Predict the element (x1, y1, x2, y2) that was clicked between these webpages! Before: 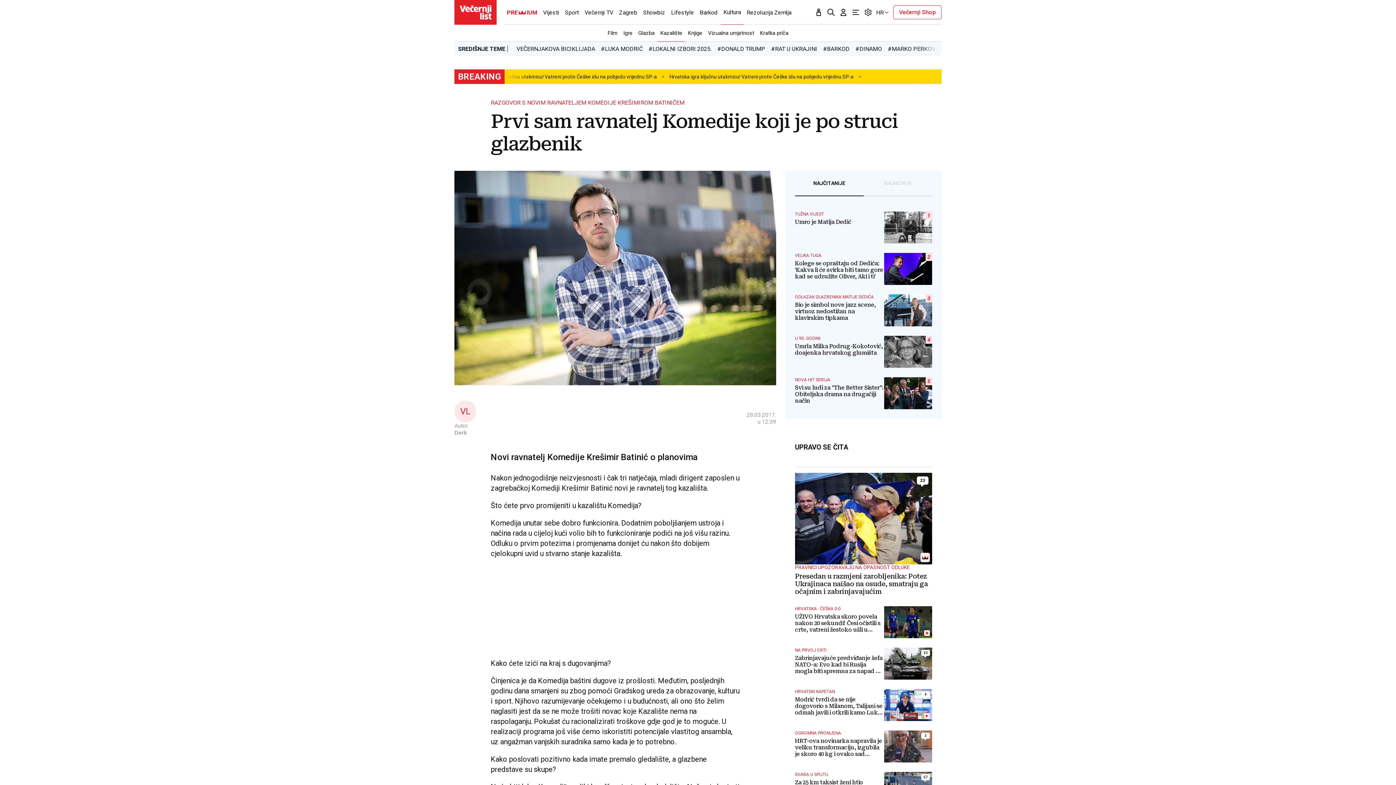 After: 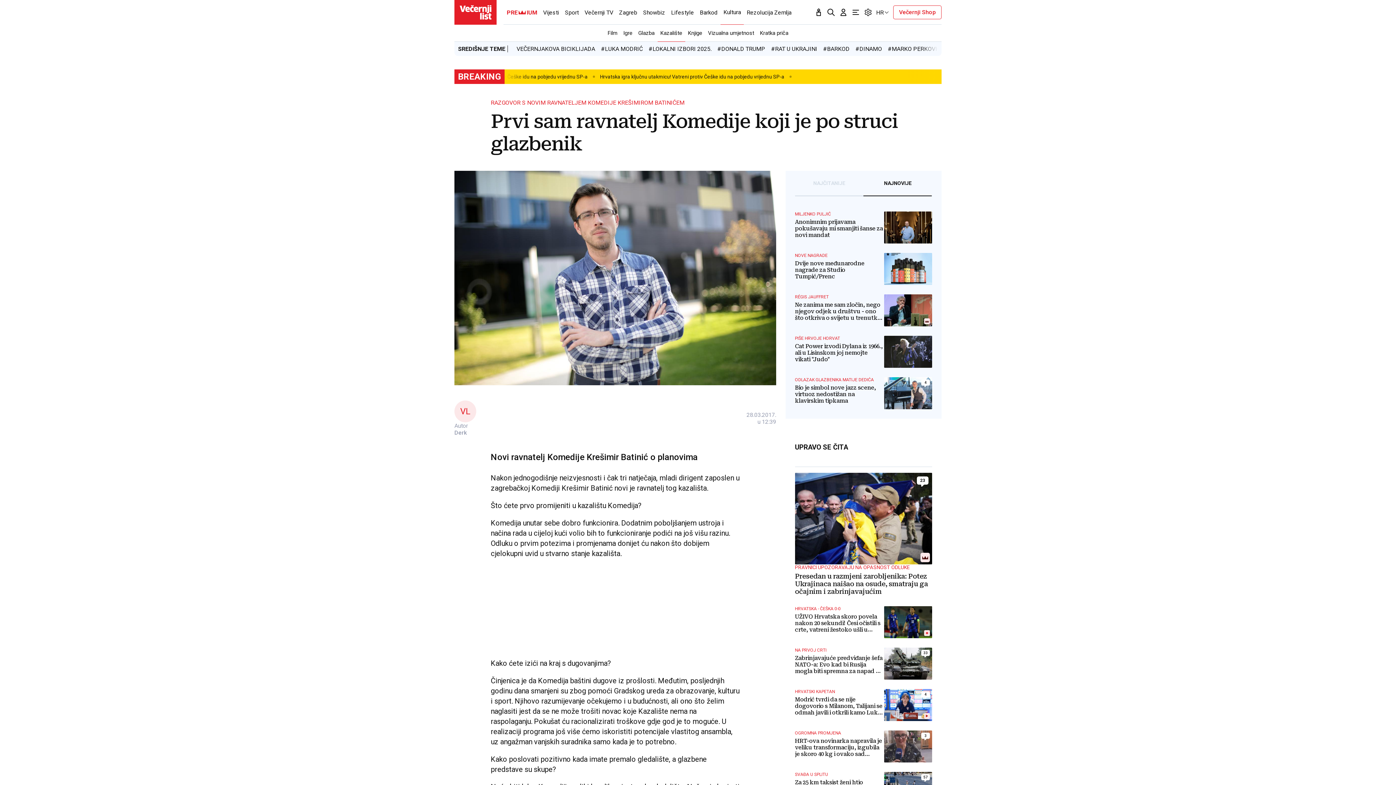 Action: label: NAJNOVIJE bbox: (863, 170, 932, 195)